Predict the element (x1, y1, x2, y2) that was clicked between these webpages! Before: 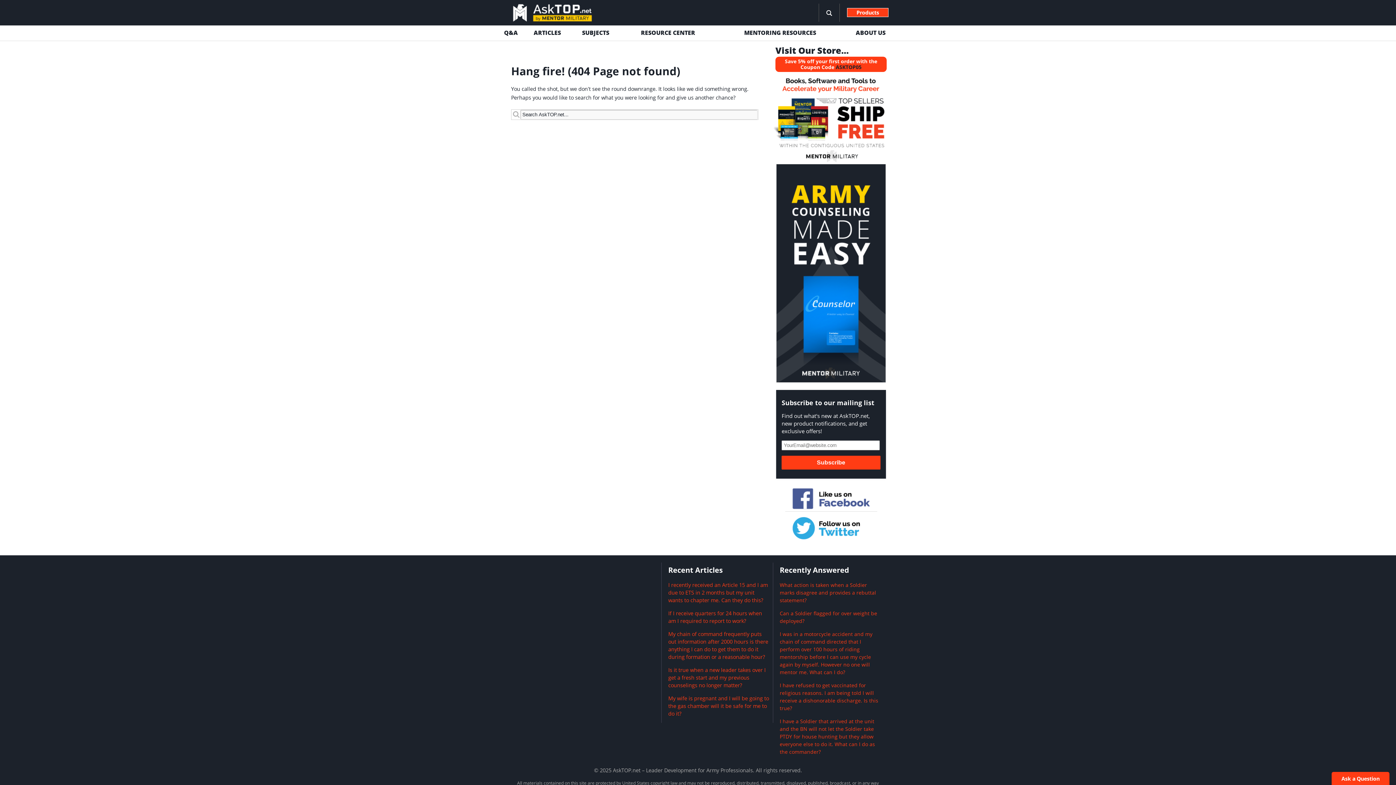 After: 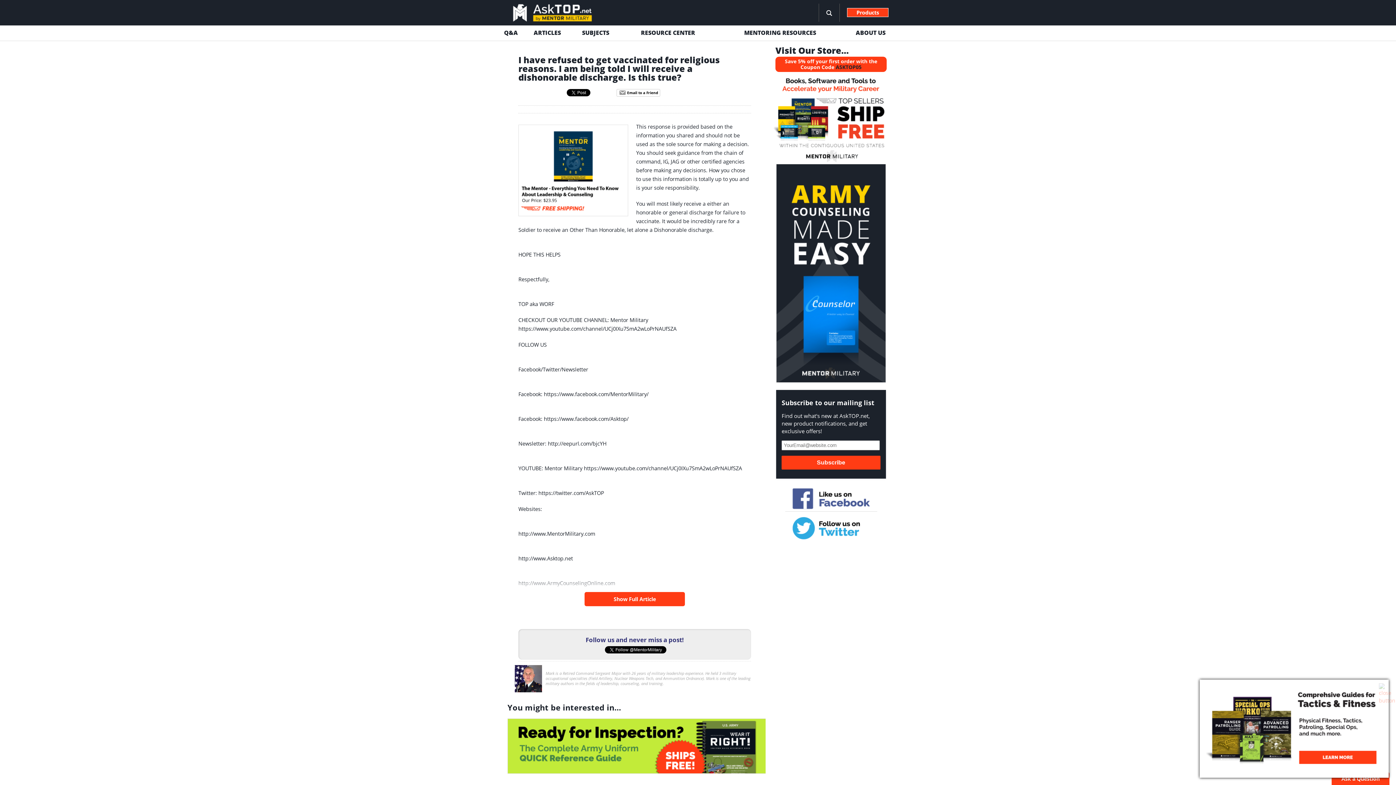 Action: bbox: (779, 682, 878, 712) label: I have refused to get vaccinated for religious reasons. I am being told I will receive a dishonorable discharge. Is this true?